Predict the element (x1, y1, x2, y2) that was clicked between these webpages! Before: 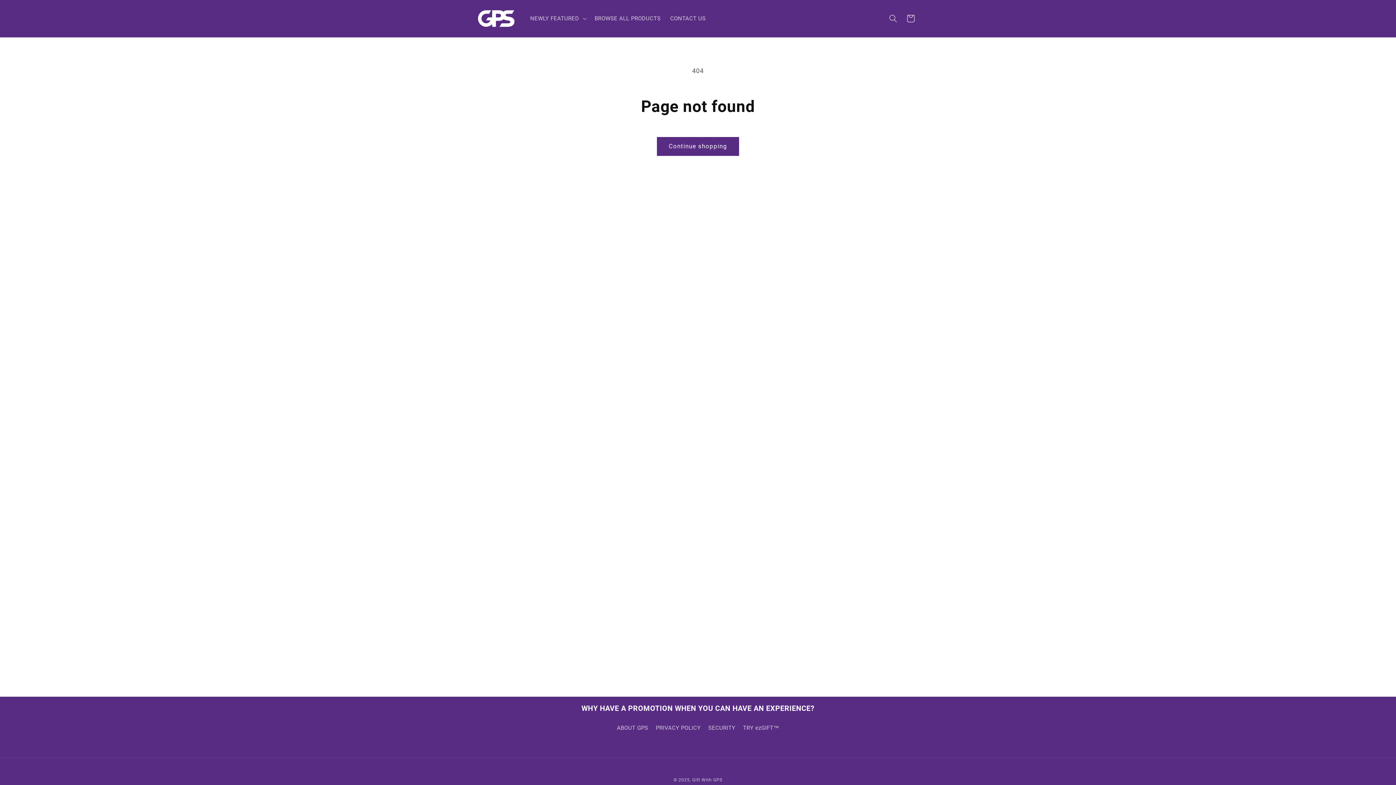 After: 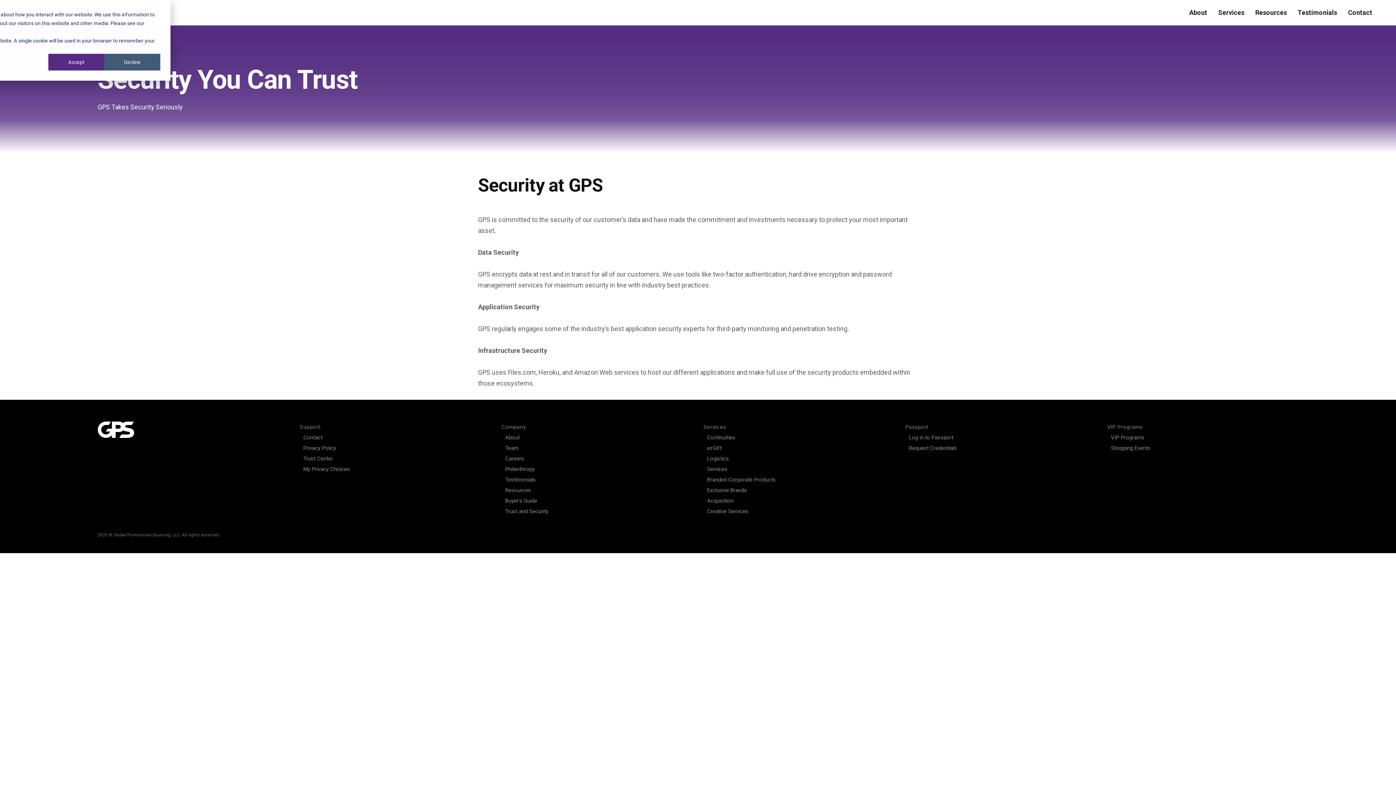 Action: bbox: (708, 721, 735, 735) label: SECURITY